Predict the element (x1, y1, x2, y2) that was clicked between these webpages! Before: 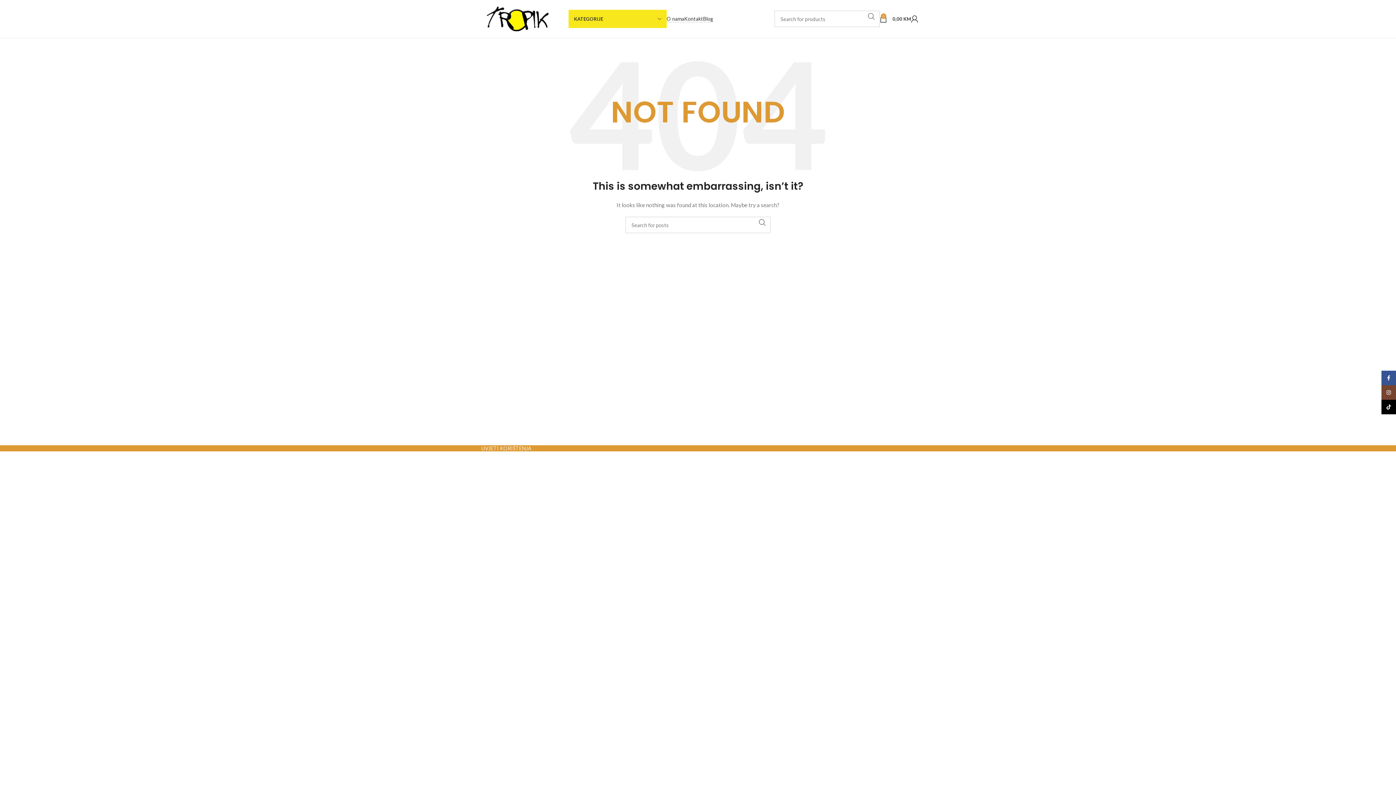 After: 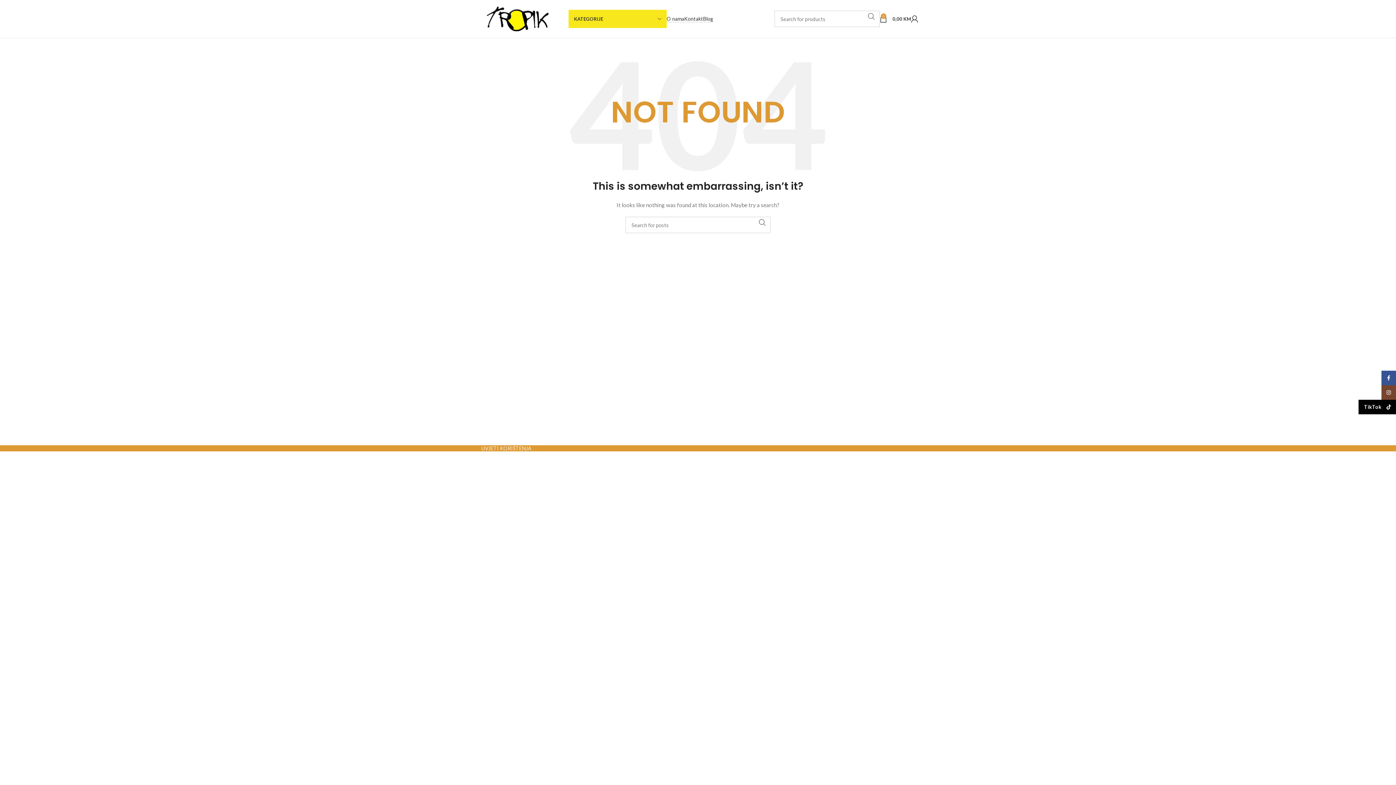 Action: label: TikTok social link bbox: (1381, 400, 1396, 414)